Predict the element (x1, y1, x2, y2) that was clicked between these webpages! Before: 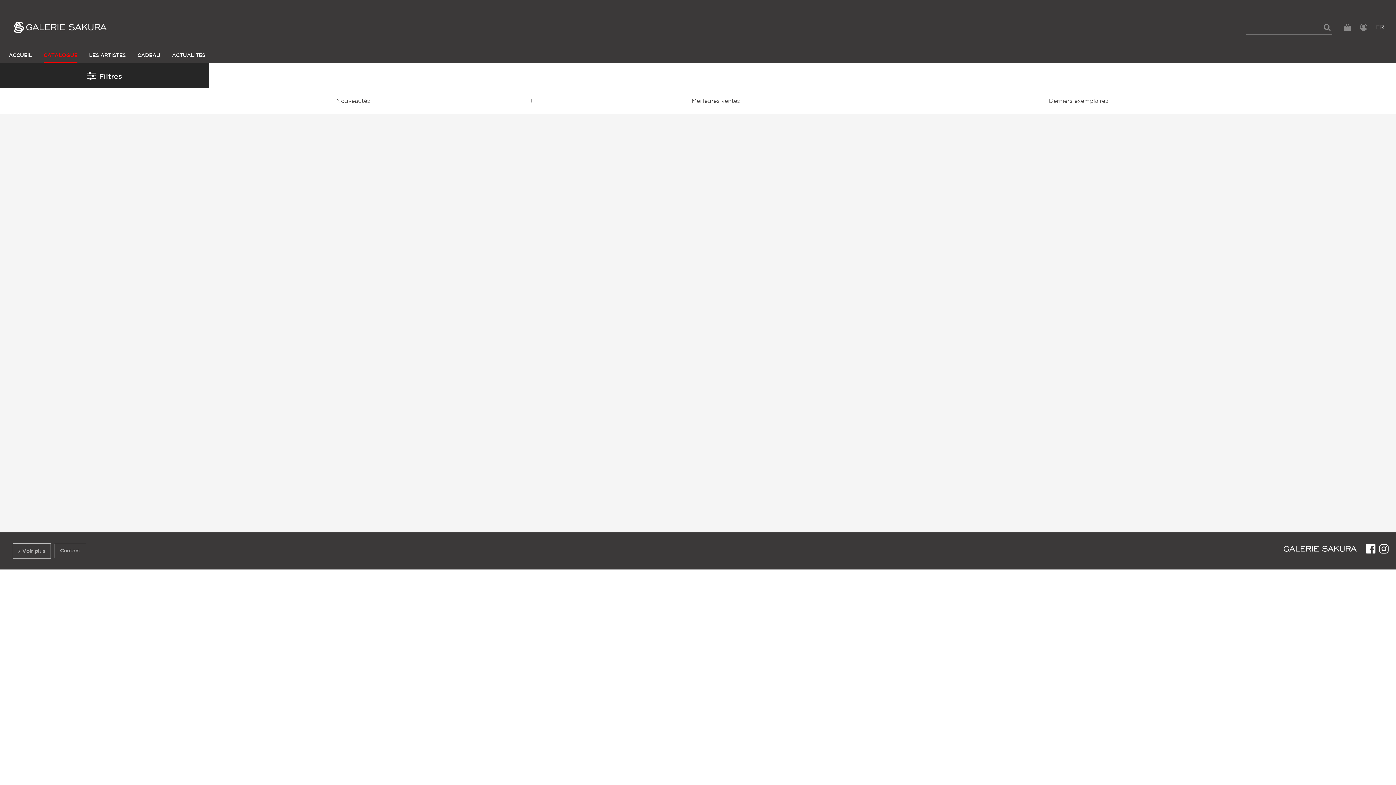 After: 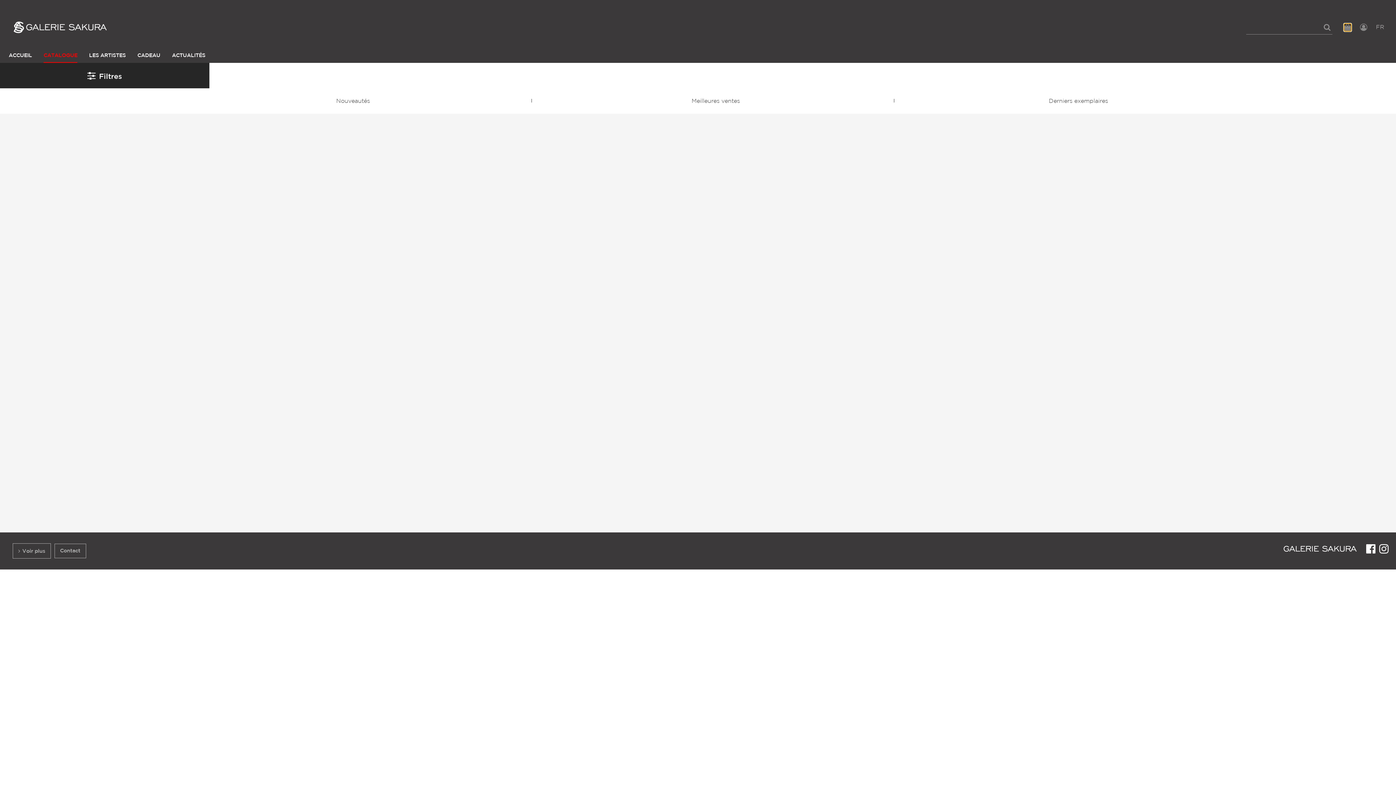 Action: bbox: (1344, 23, 1351, 31)